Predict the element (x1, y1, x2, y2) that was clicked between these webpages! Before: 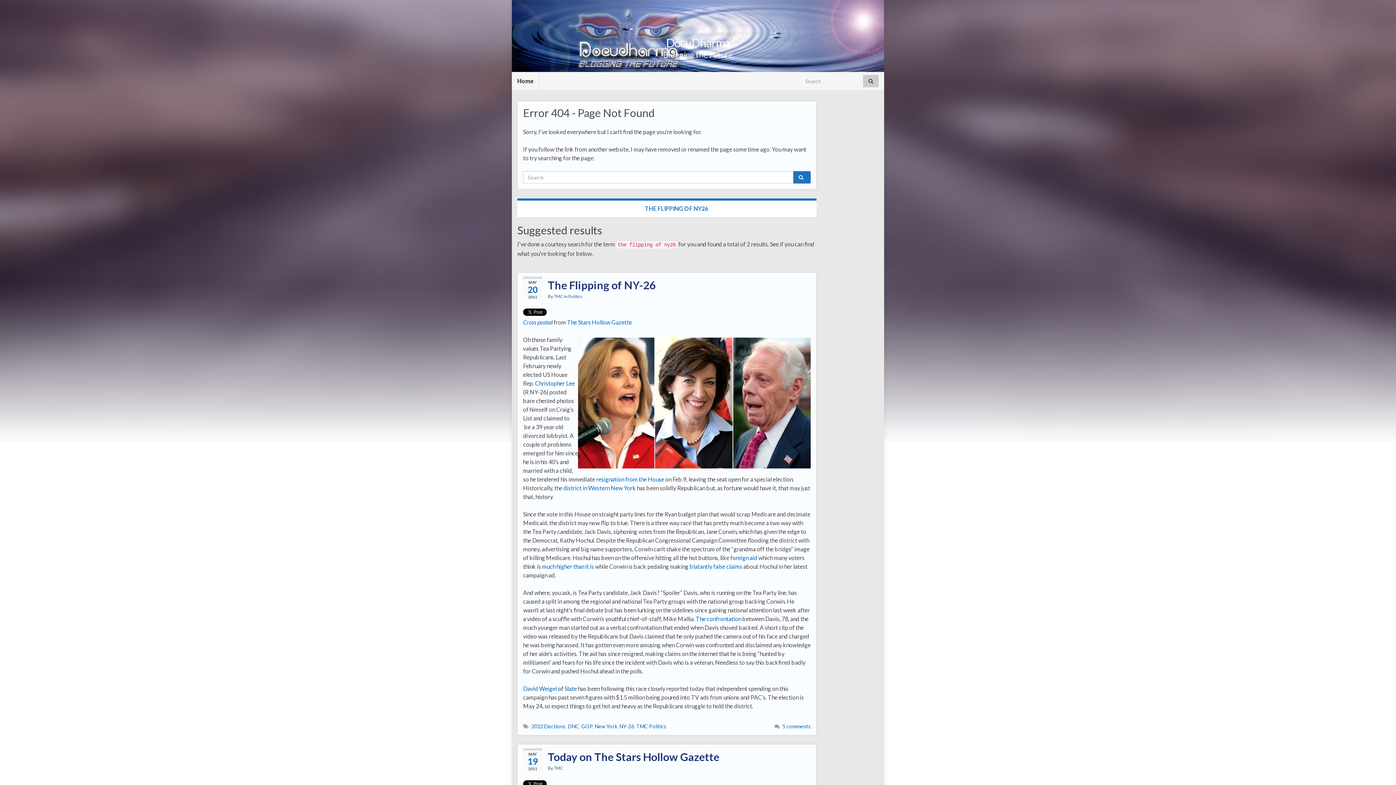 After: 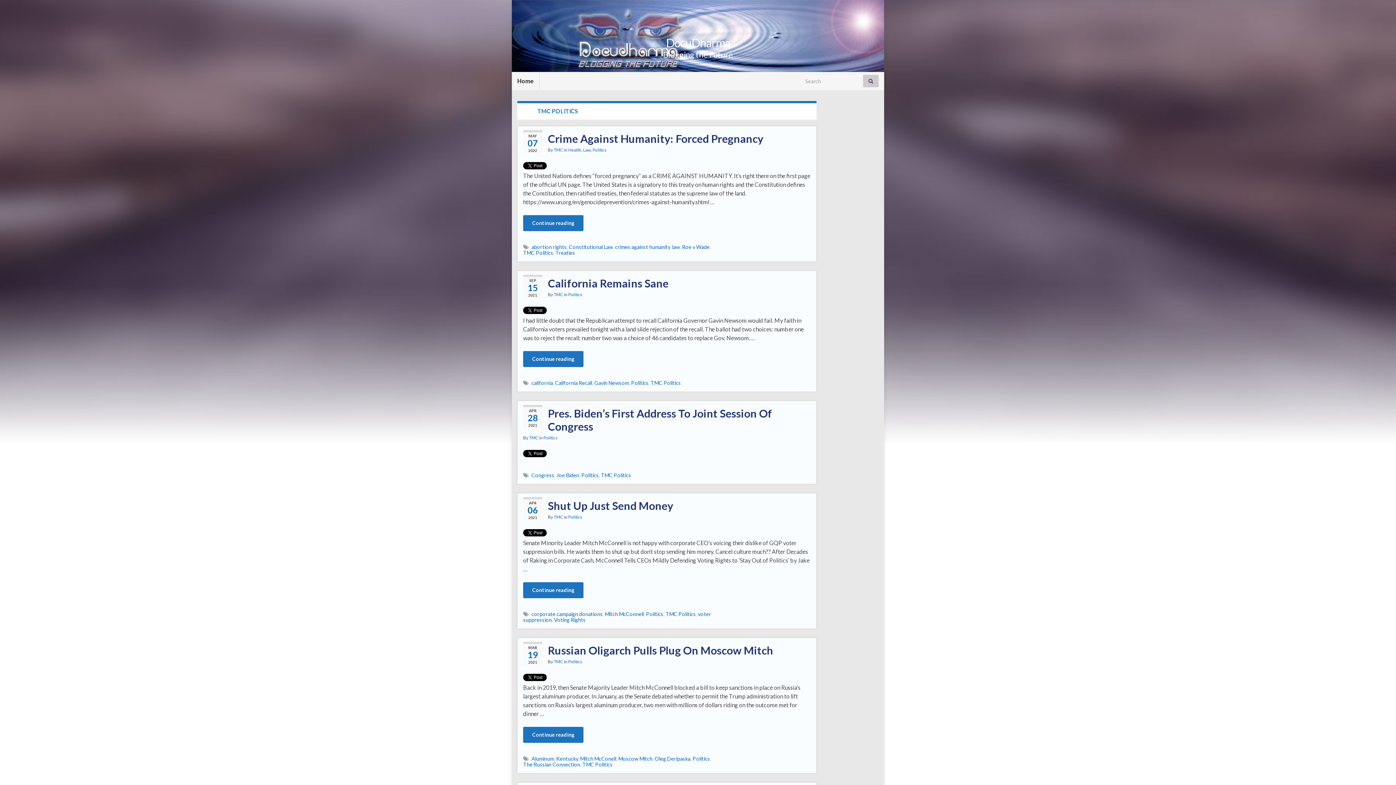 Action: bbox: (636, 723, 666, 729) label: TMC Politics